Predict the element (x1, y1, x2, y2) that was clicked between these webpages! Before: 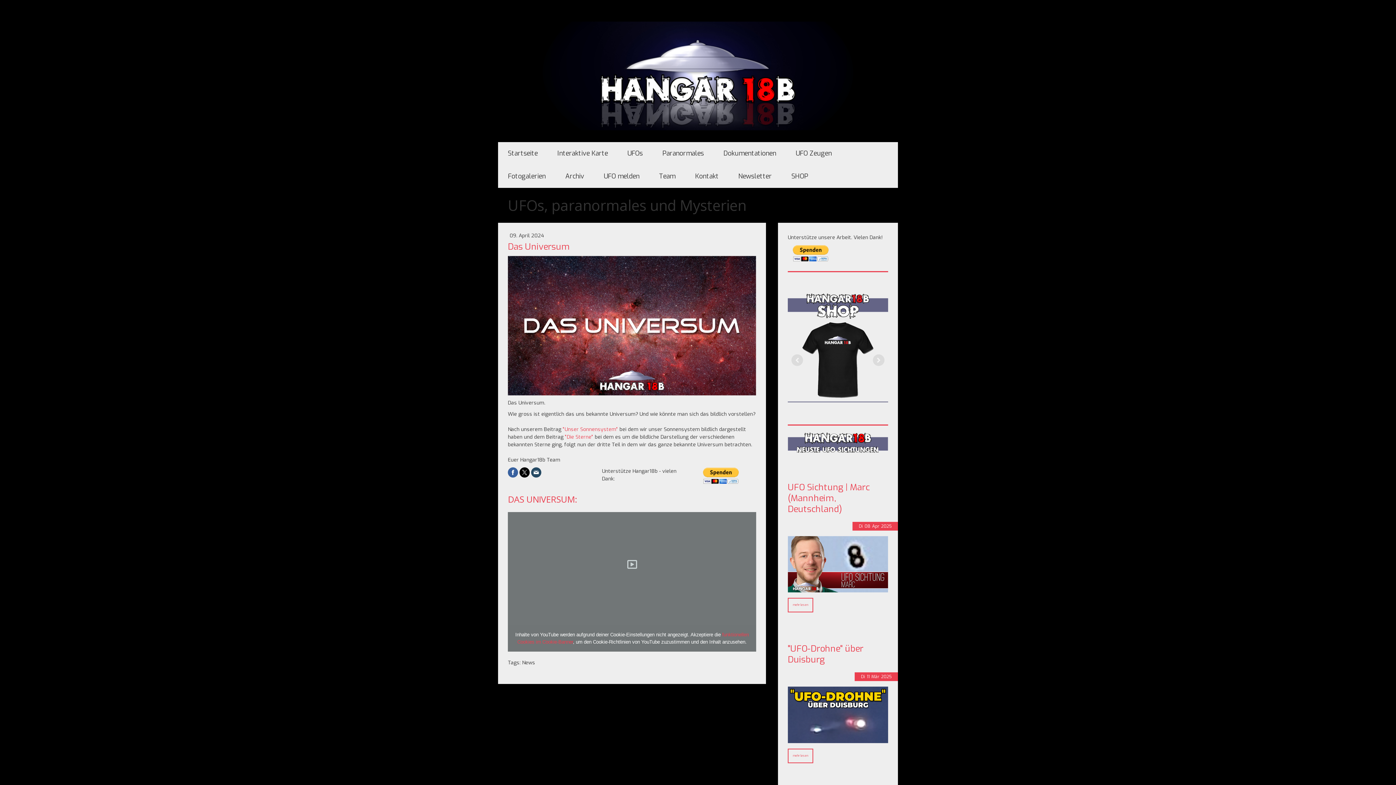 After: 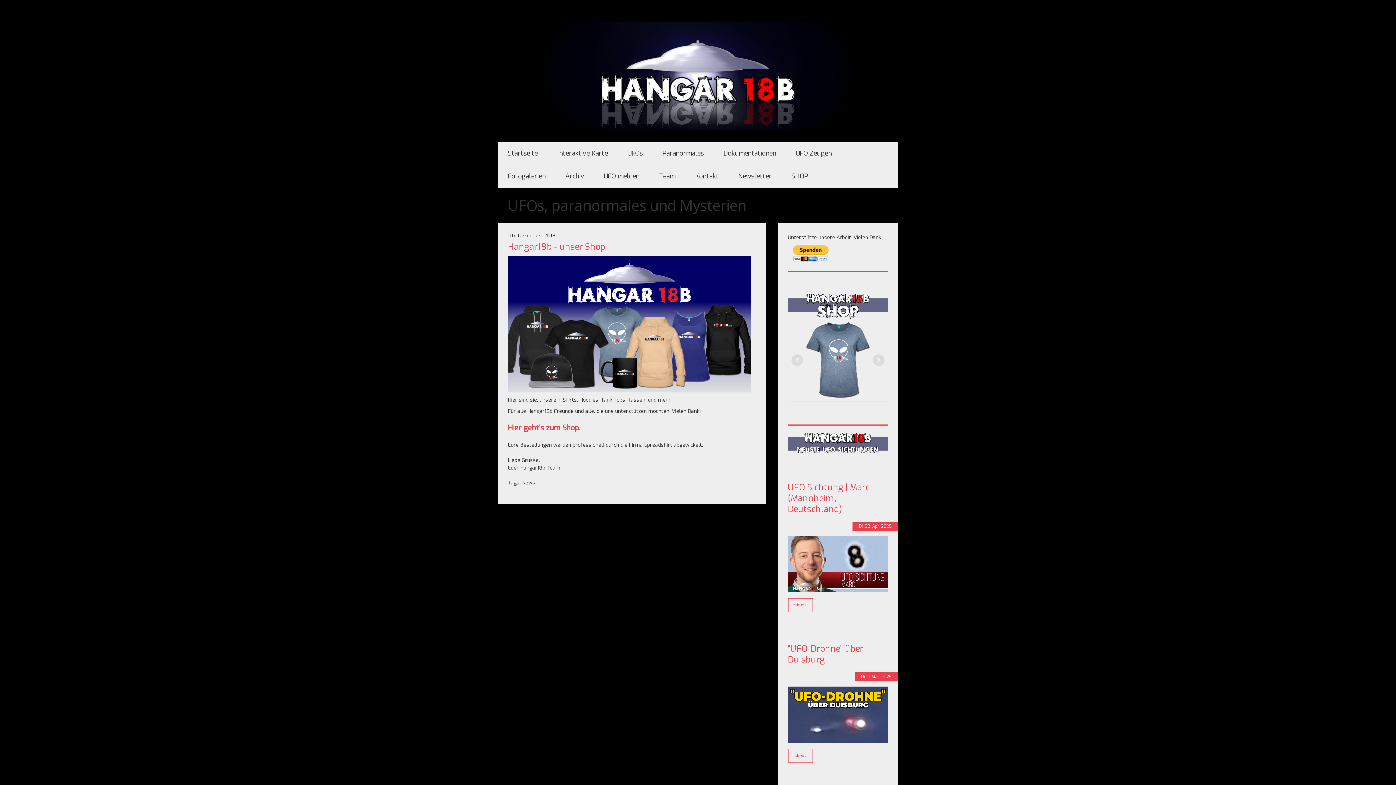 Action: bbox: (788, 294, 888, 300)